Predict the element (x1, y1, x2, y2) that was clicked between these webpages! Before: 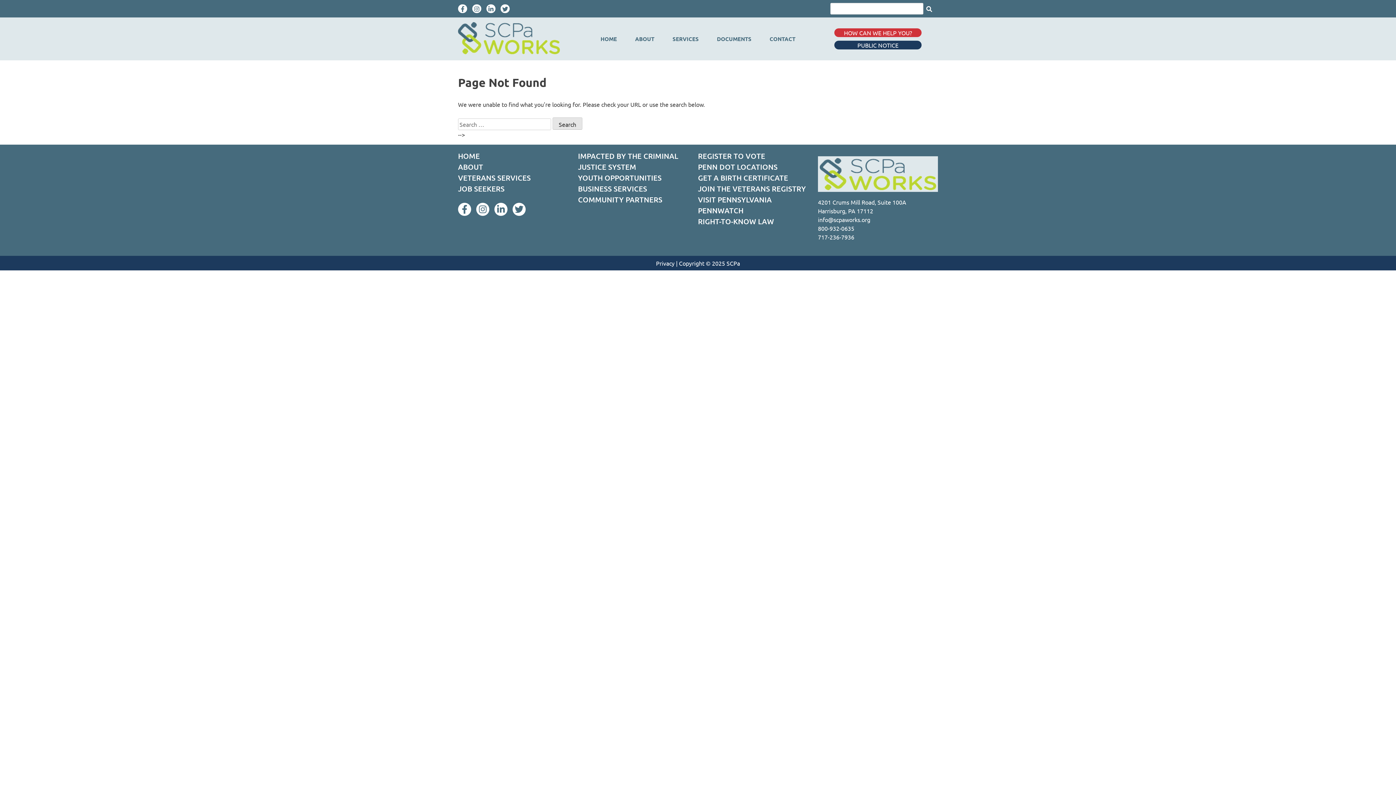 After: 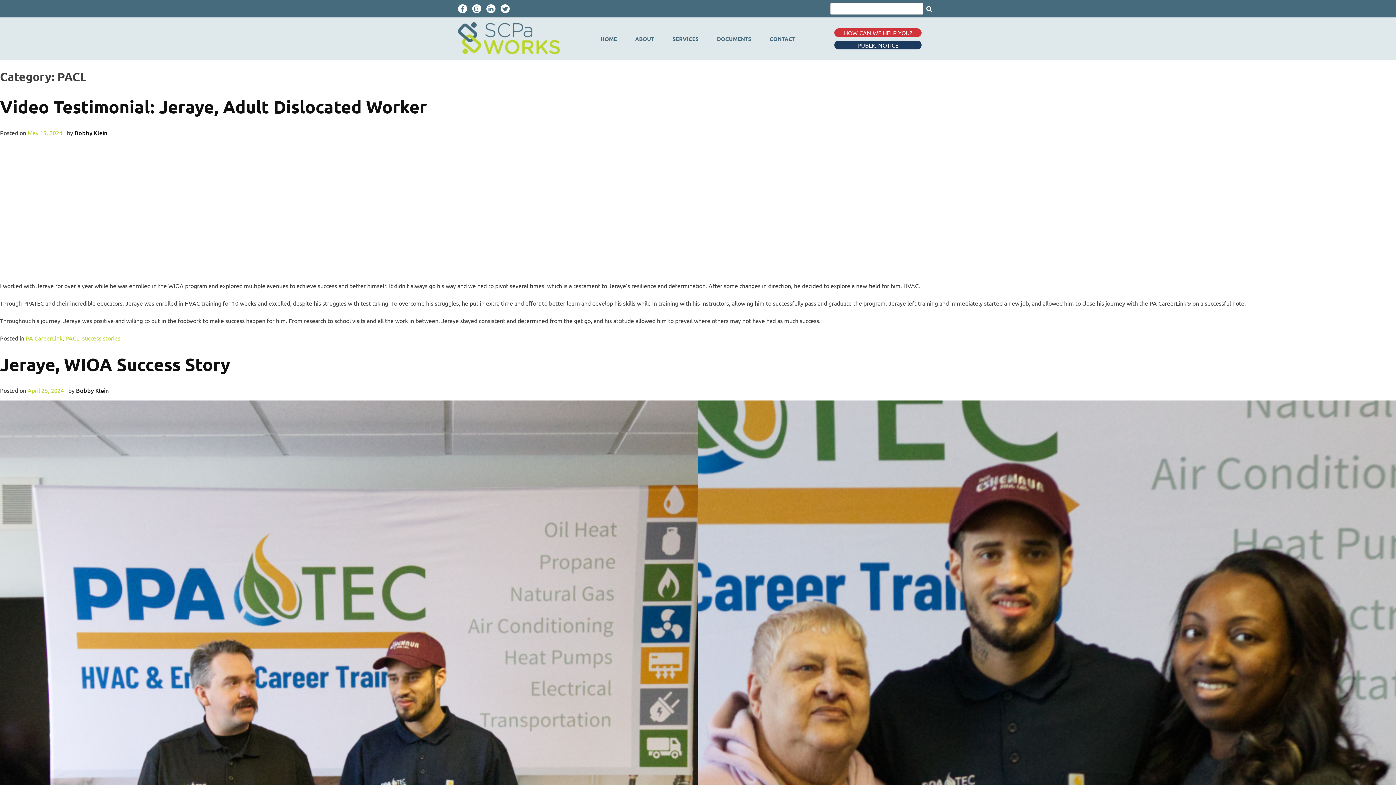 Action: bbox: (672, 34, 698, 42) label: SERVICES